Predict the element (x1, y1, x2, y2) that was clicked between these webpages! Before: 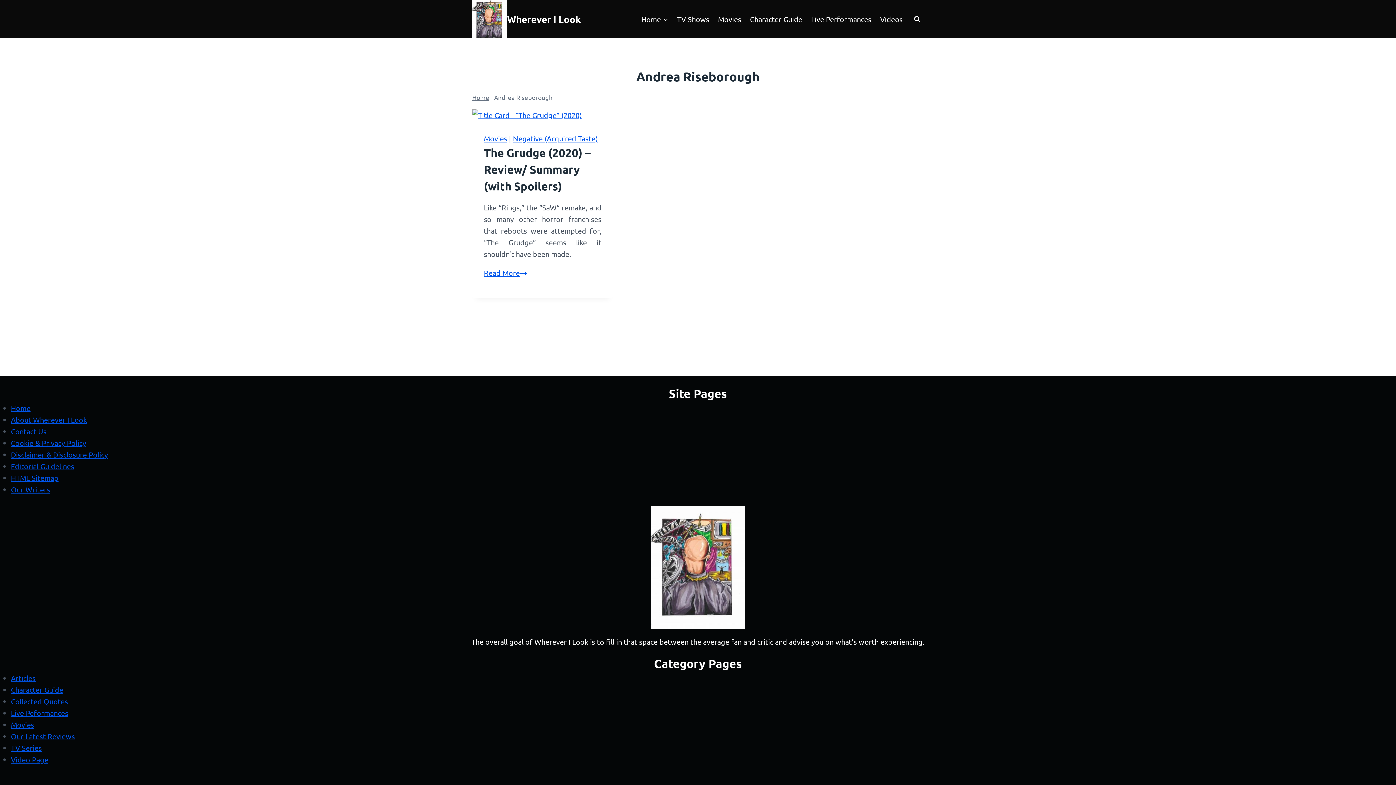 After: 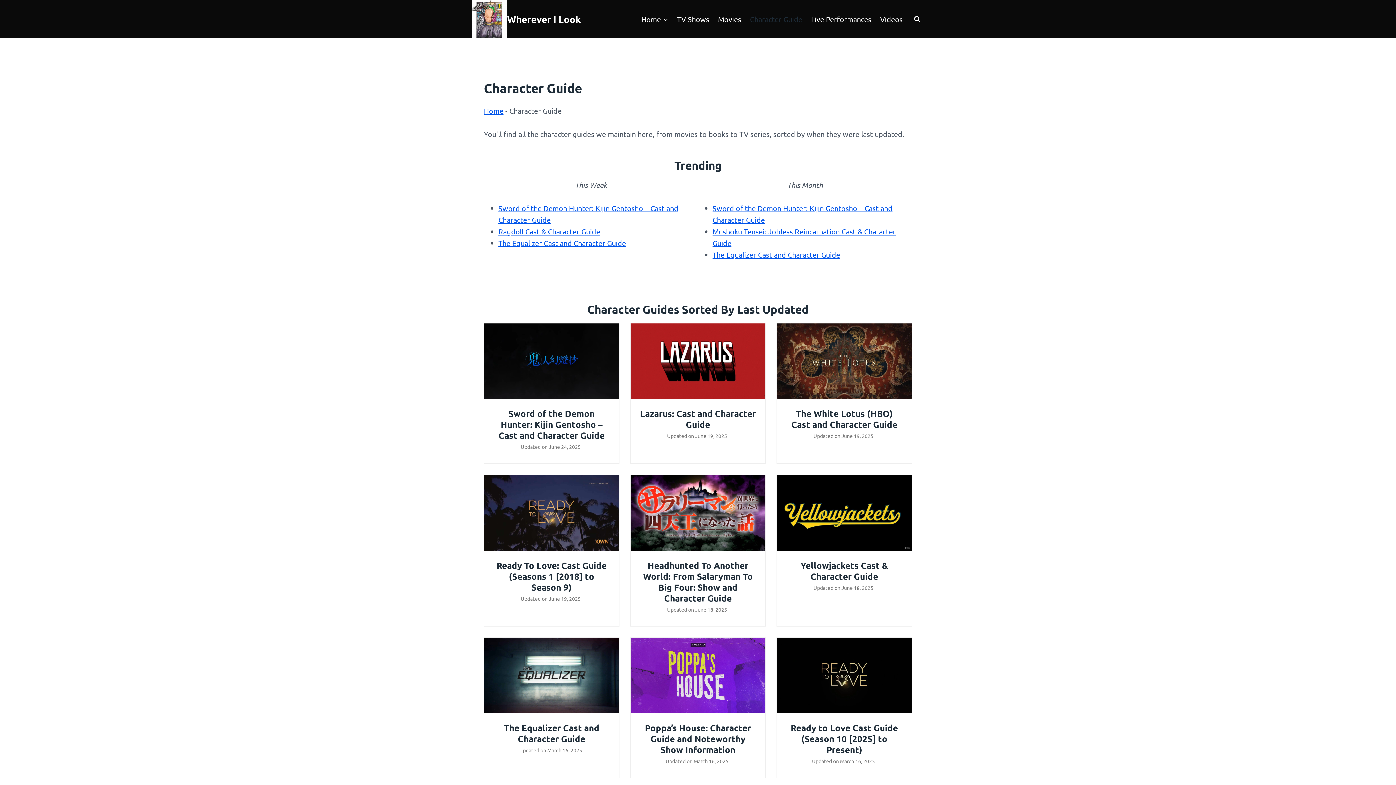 Action: label: Character Guide bbox: (10, 685, 63, 694)